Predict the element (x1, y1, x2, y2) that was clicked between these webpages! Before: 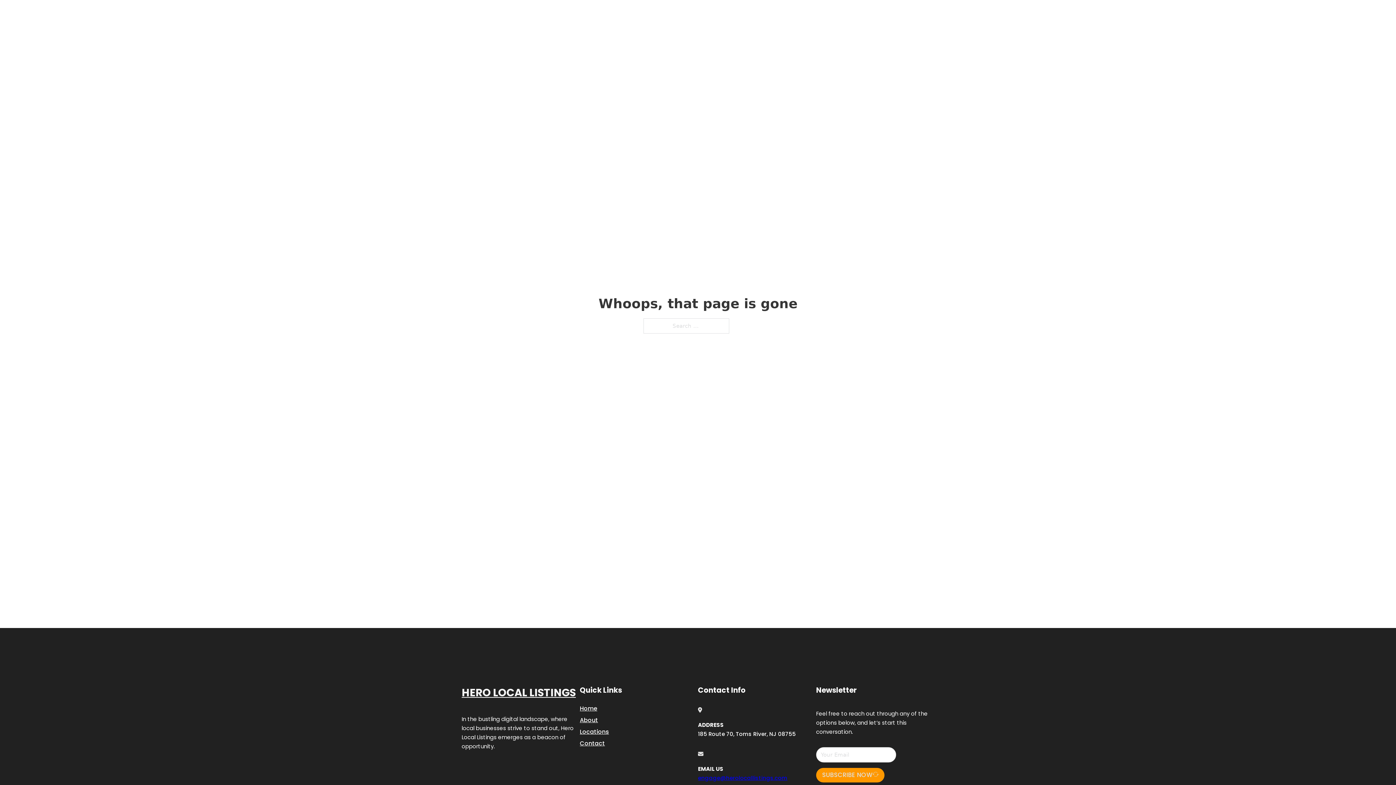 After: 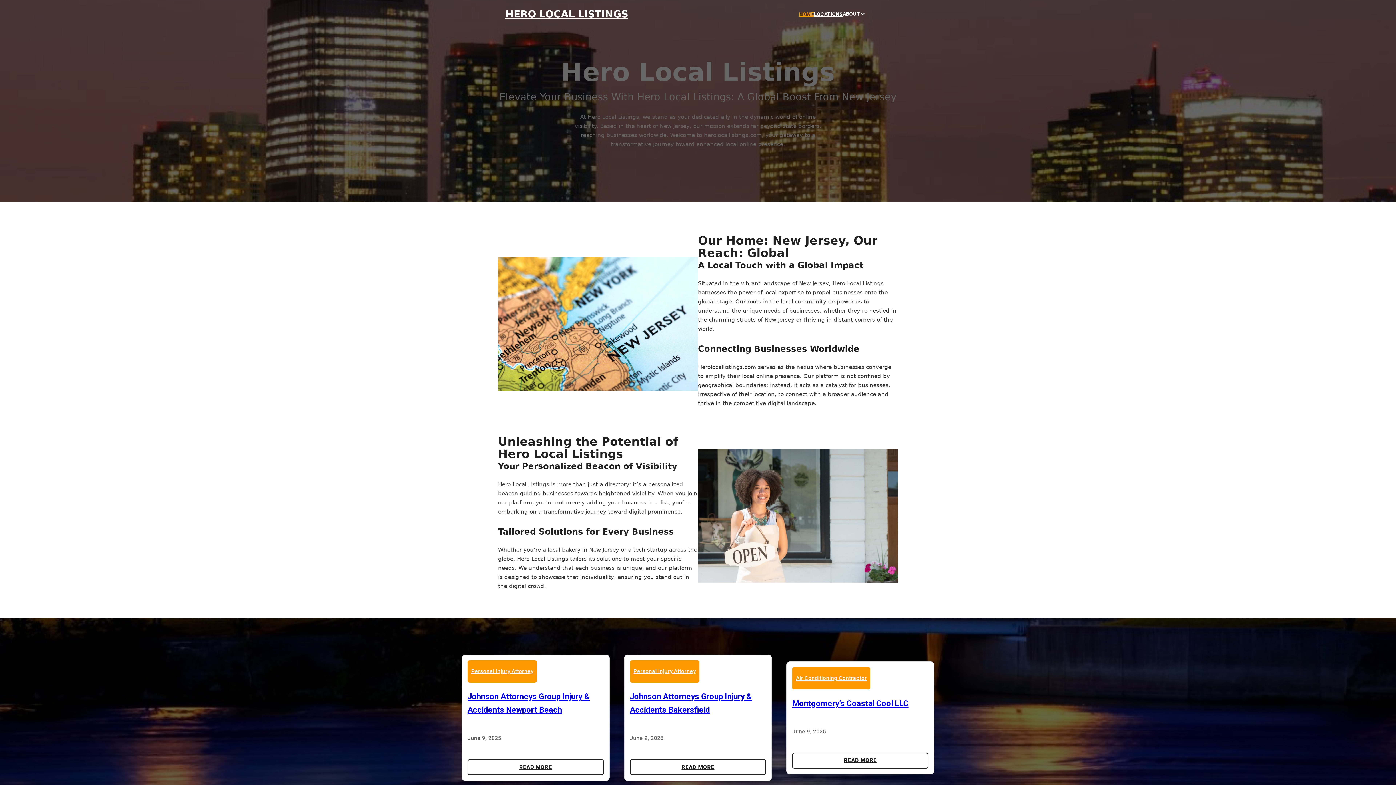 Action: bbox: (461, 684, 576, 702) label: HERO LOCAL LISTINGS